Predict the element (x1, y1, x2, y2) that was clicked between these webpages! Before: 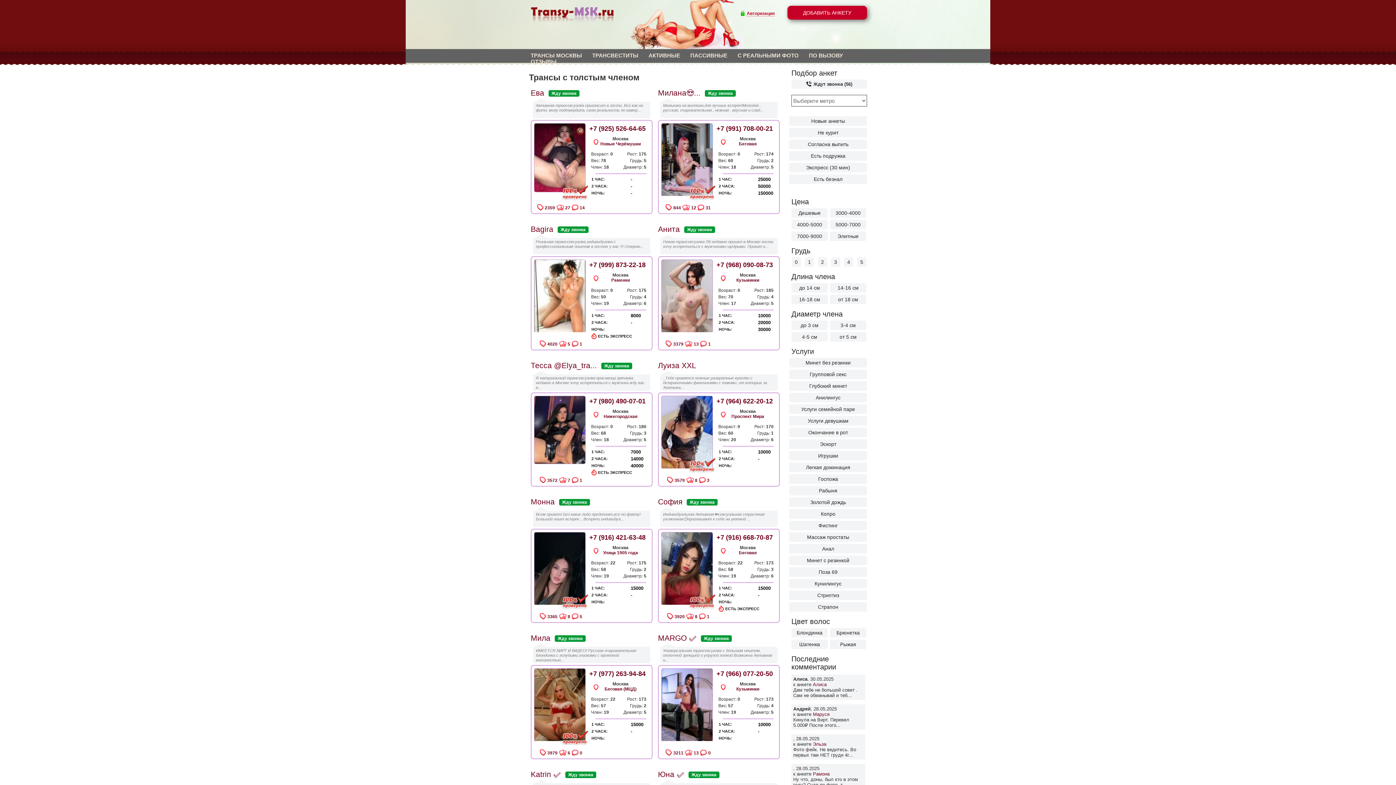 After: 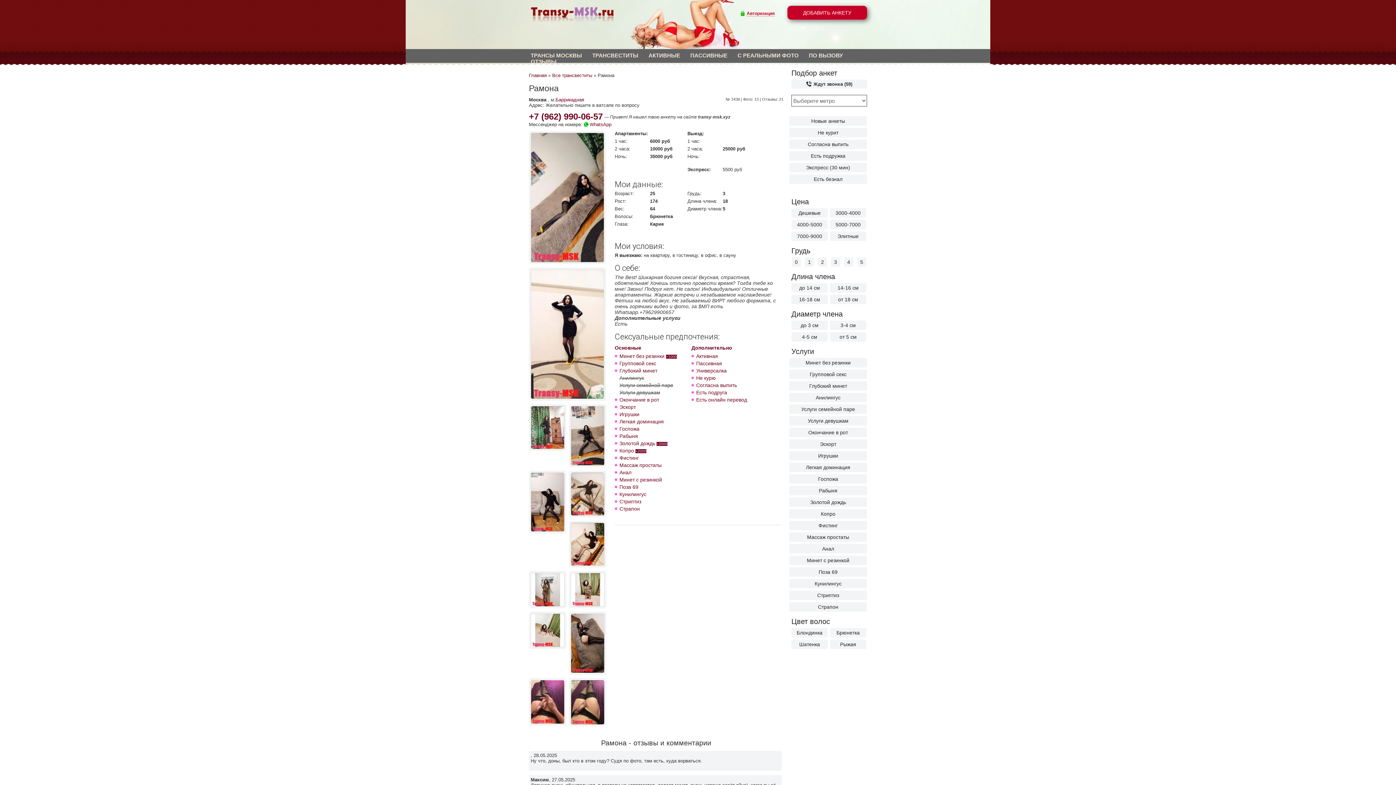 Action: bbox: (813, 771, 829, 777) label: Рамона